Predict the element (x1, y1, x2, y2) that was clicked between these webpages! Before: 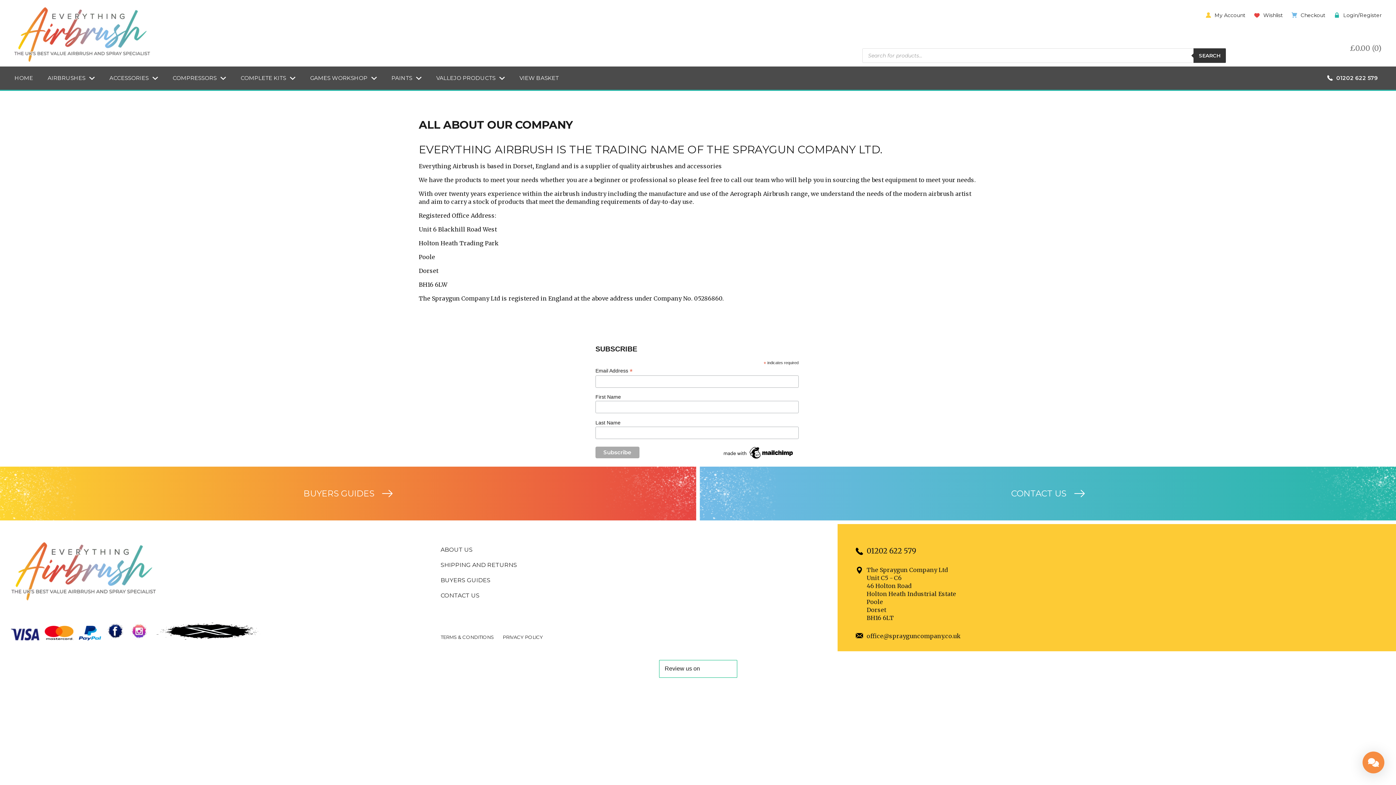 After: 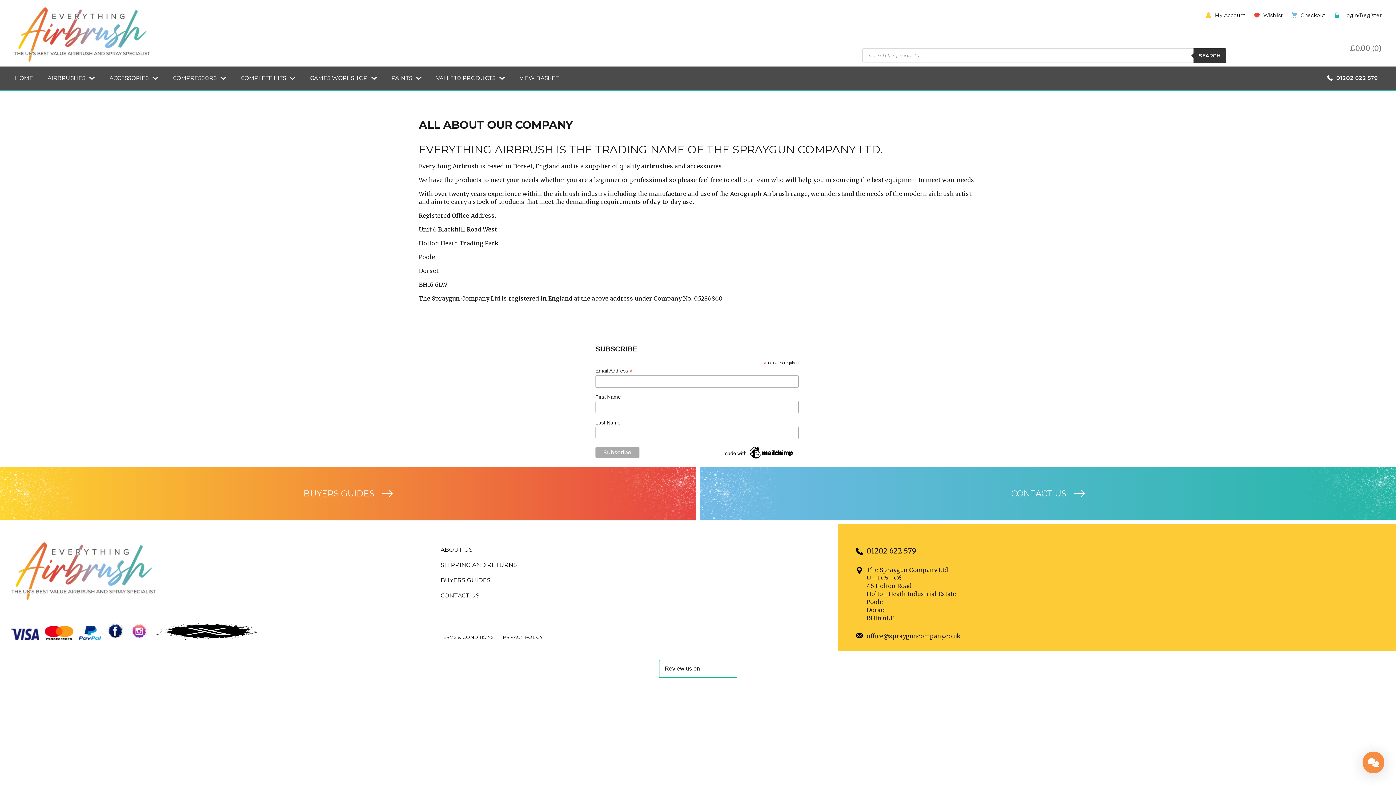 Action: bbox: (130, 622, 148, 640)